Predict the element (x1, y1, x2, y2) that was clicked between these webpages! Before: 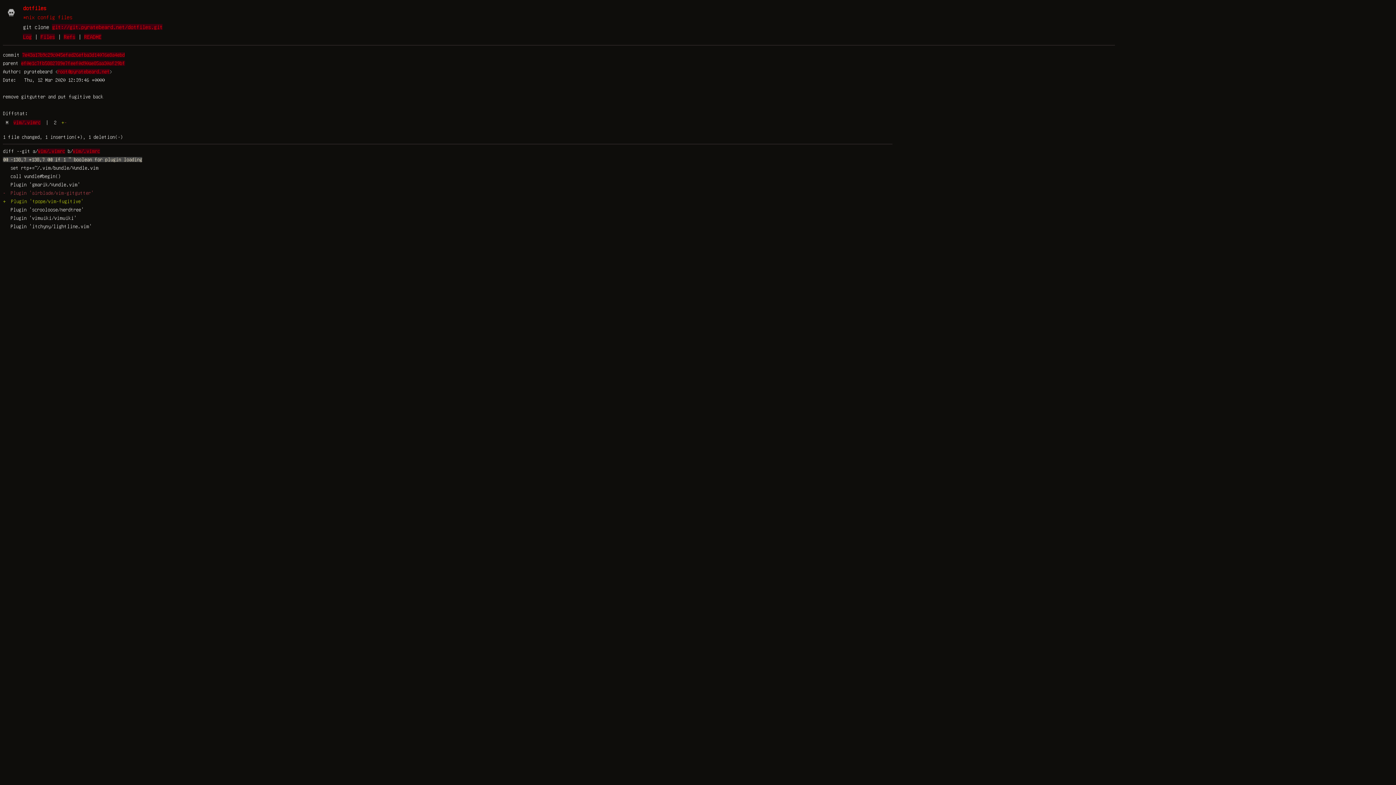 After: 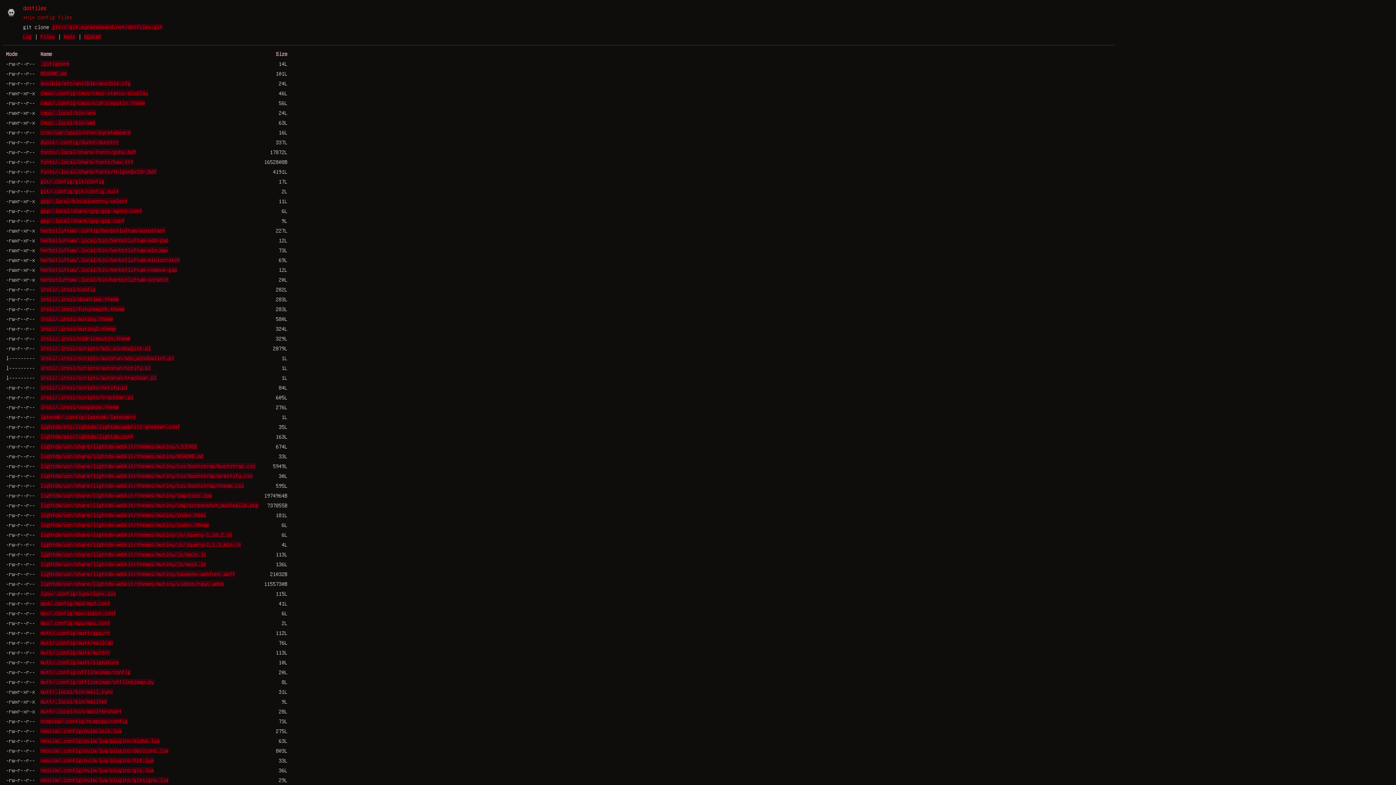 Action: bbox: (40, 33, 55, 39) label: Files